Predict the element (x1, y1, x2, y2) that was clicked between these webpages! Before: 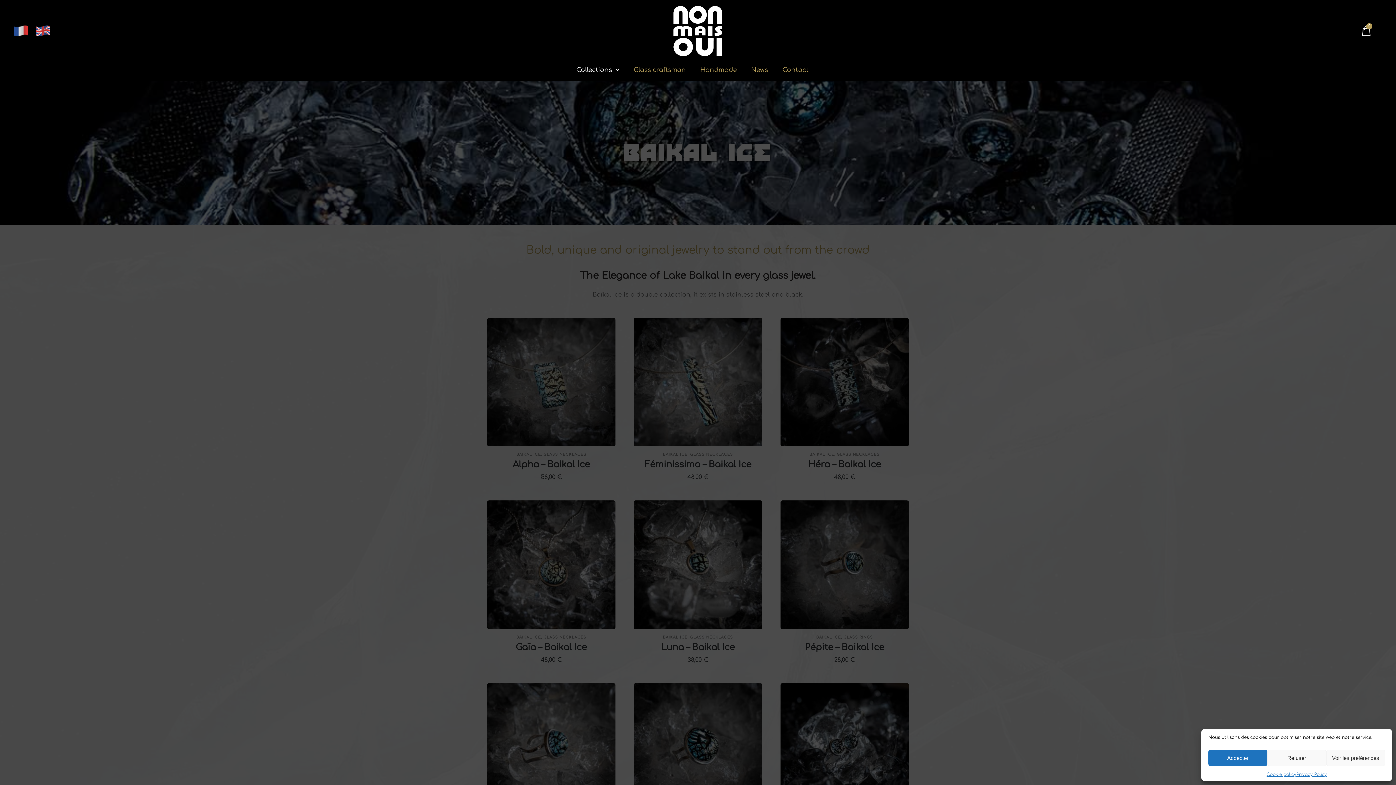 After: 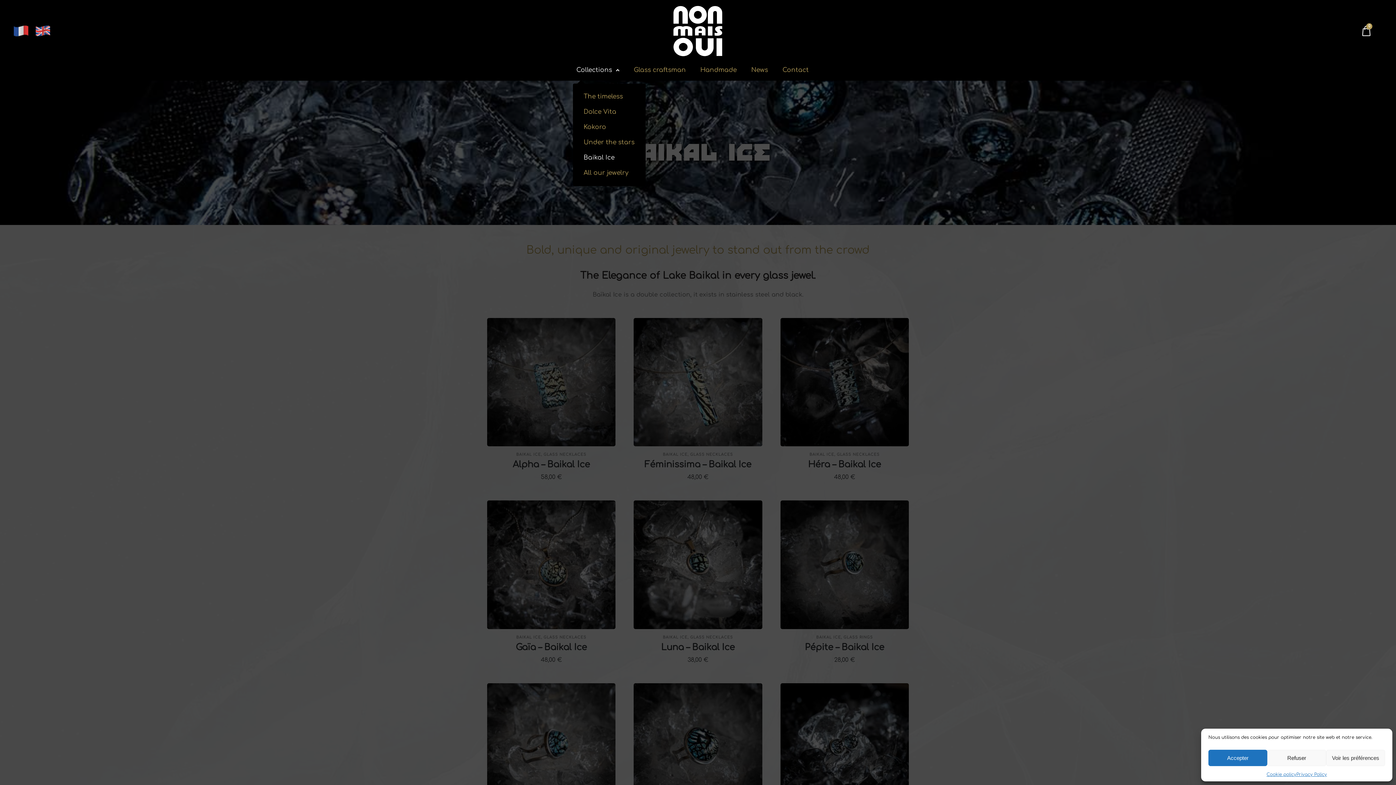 Action: bbox: (572, 62, 615, 77) label: Collections